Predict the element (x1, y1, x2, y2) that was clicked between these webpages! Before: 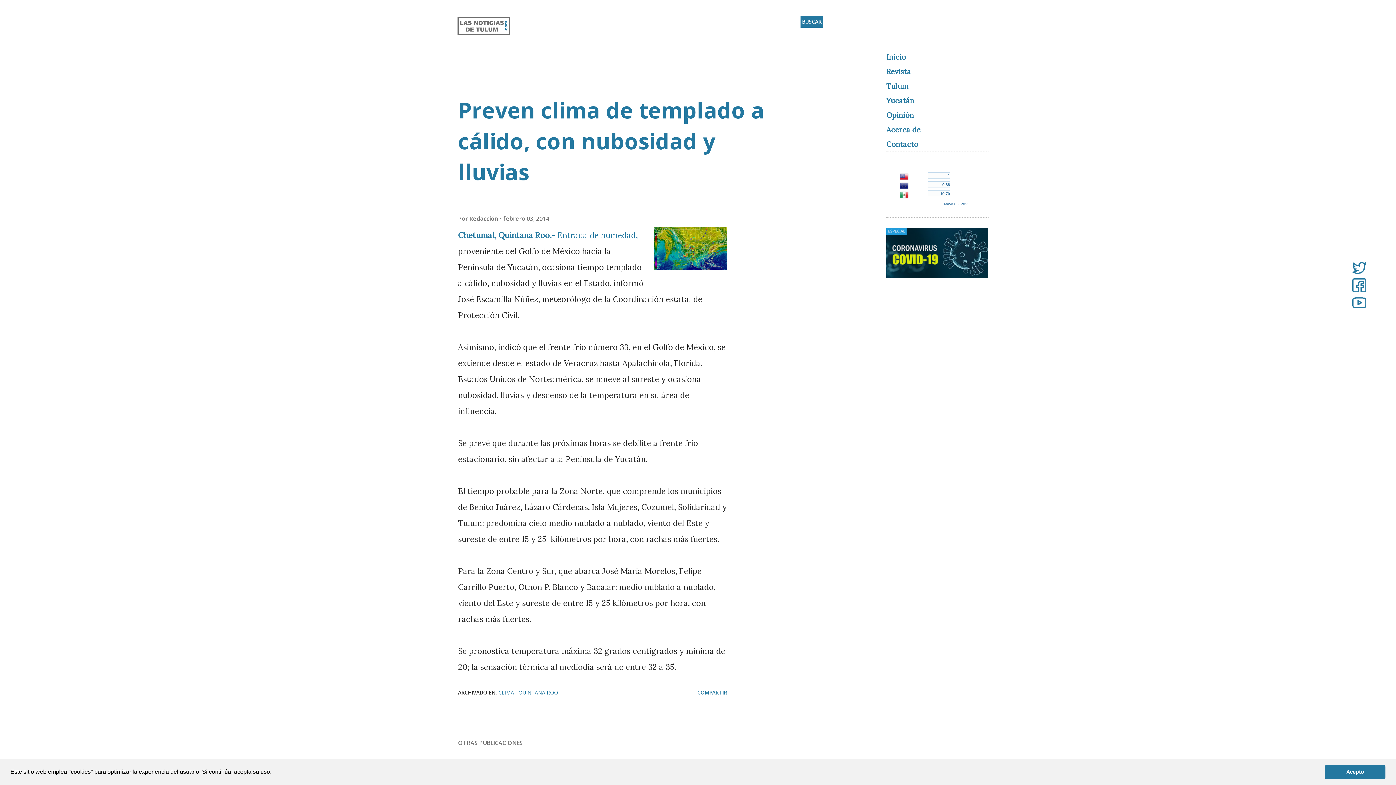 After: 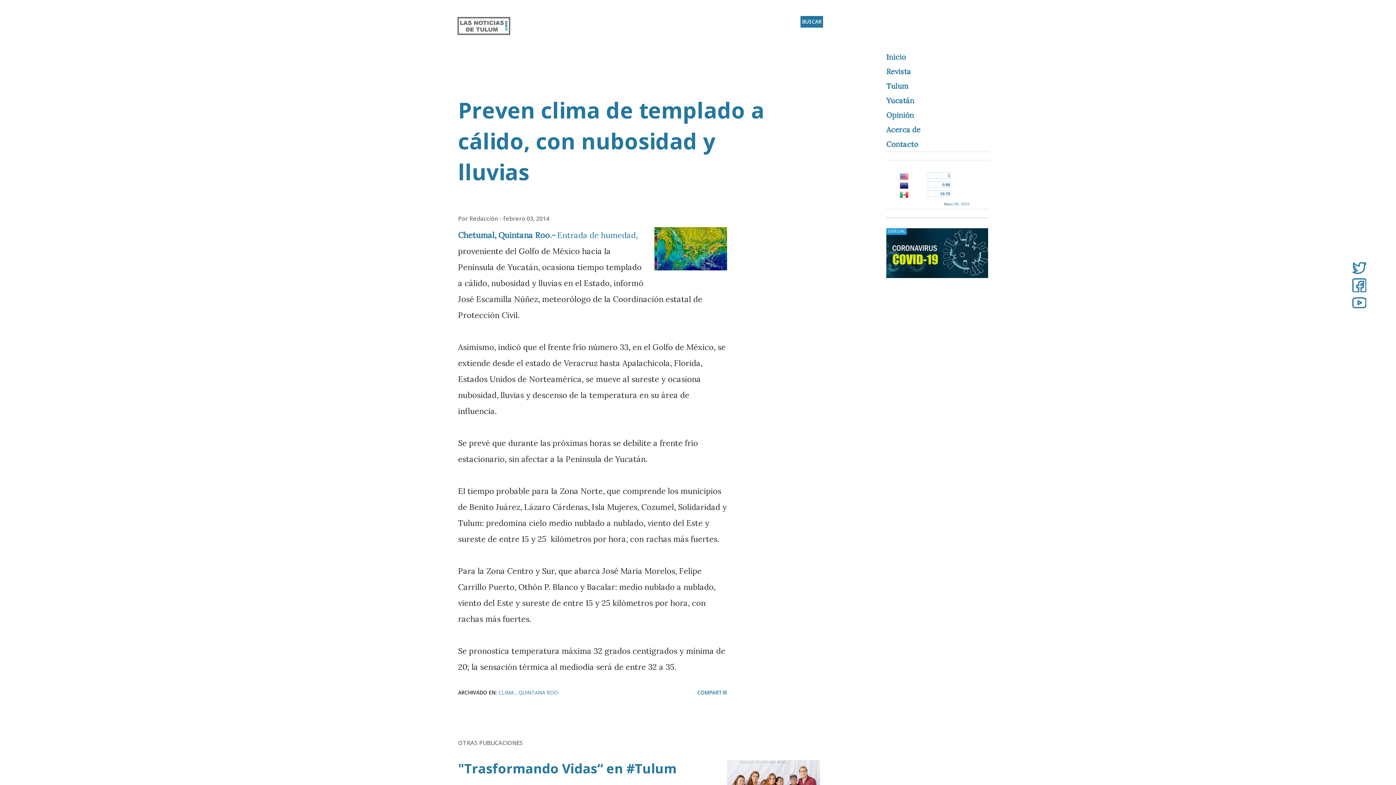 Action: label: dismiss cookie message bbox: (1325, 765, 1385, 779)